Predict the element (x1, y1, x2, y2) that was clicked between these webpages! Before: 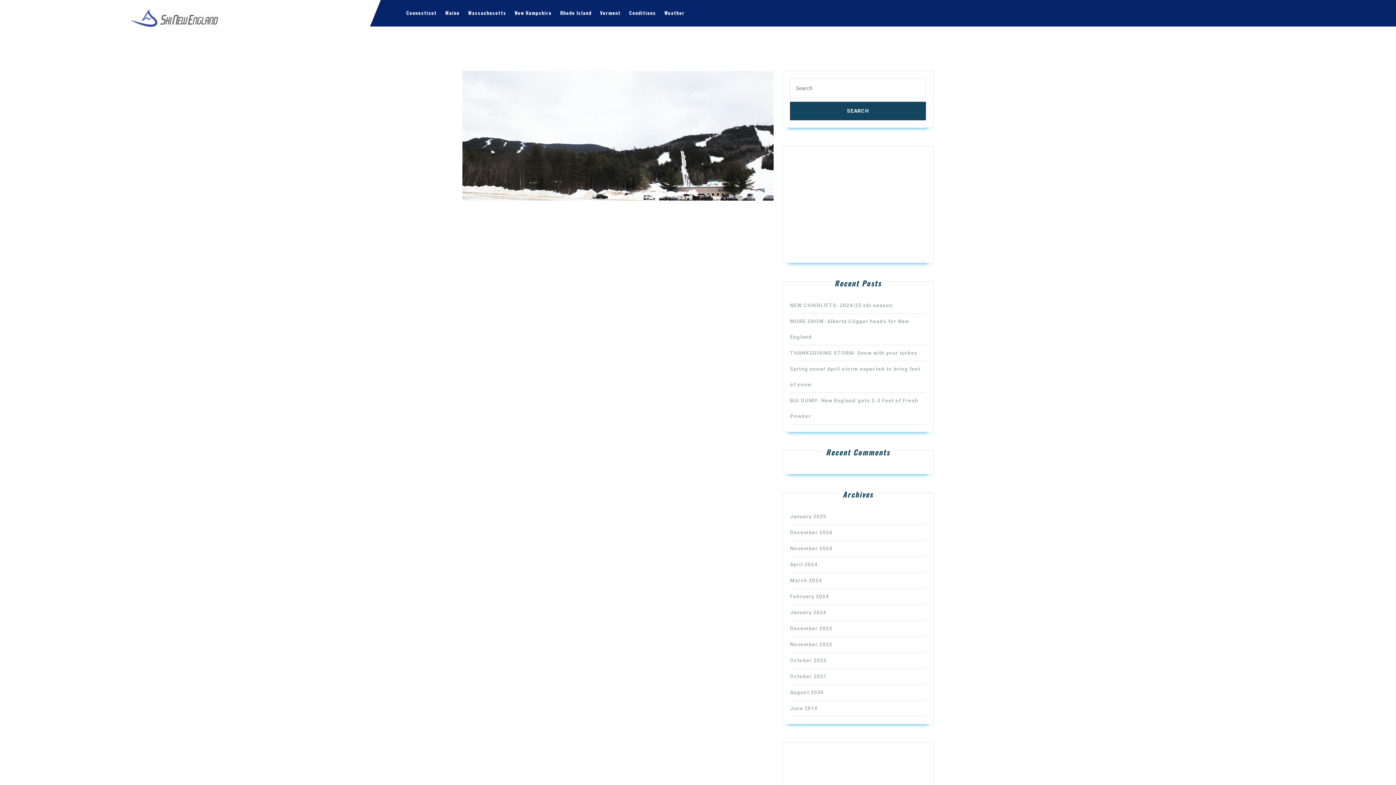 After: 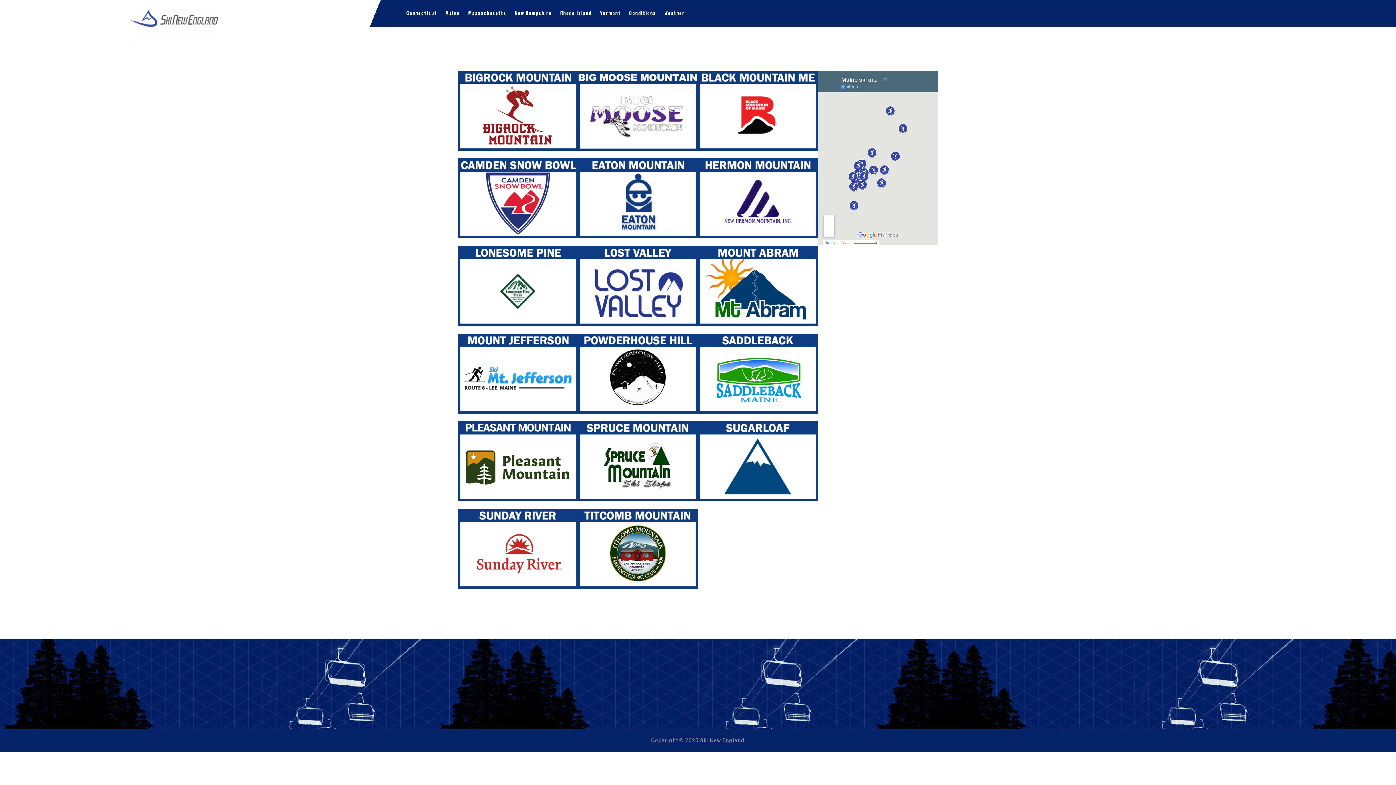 Action: label: Maine bbox: (441, 9, 463, 16)